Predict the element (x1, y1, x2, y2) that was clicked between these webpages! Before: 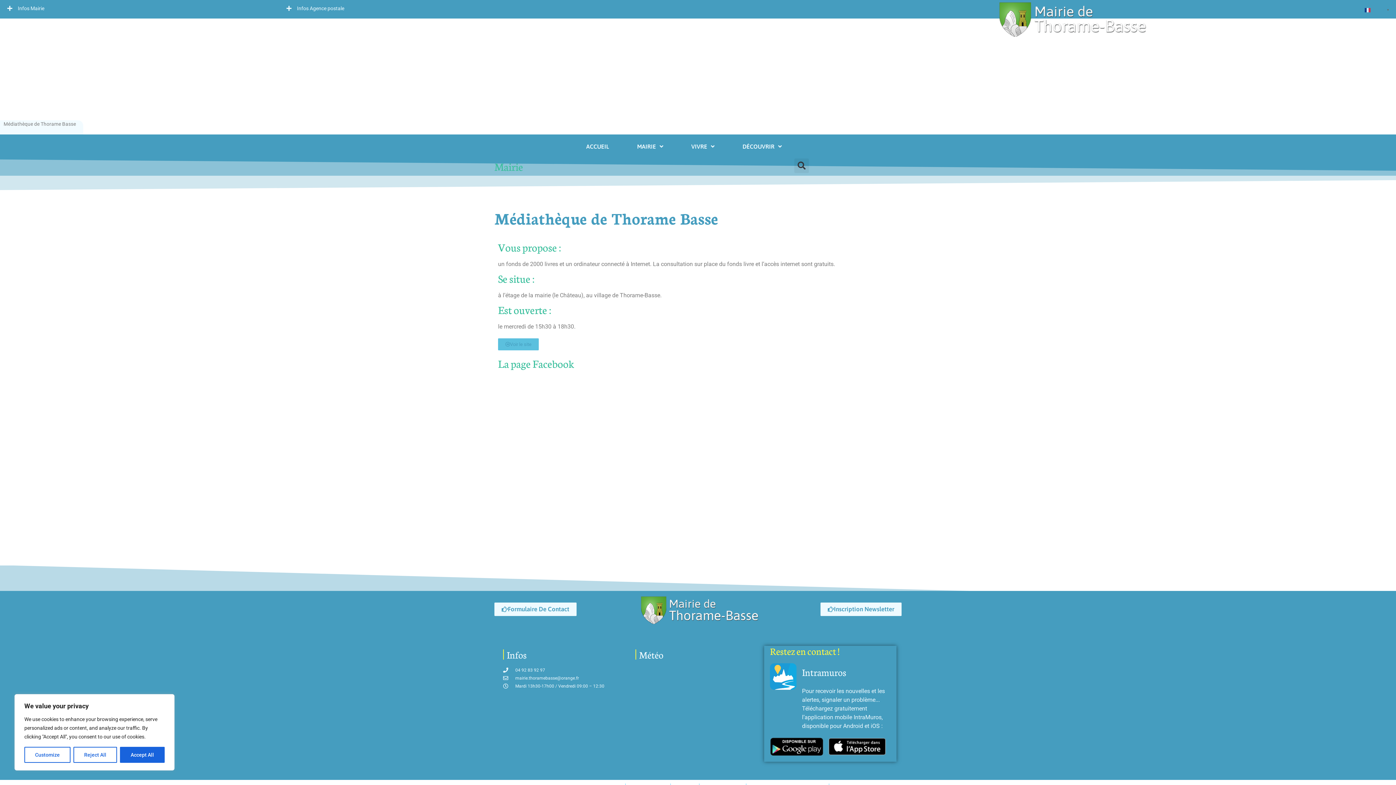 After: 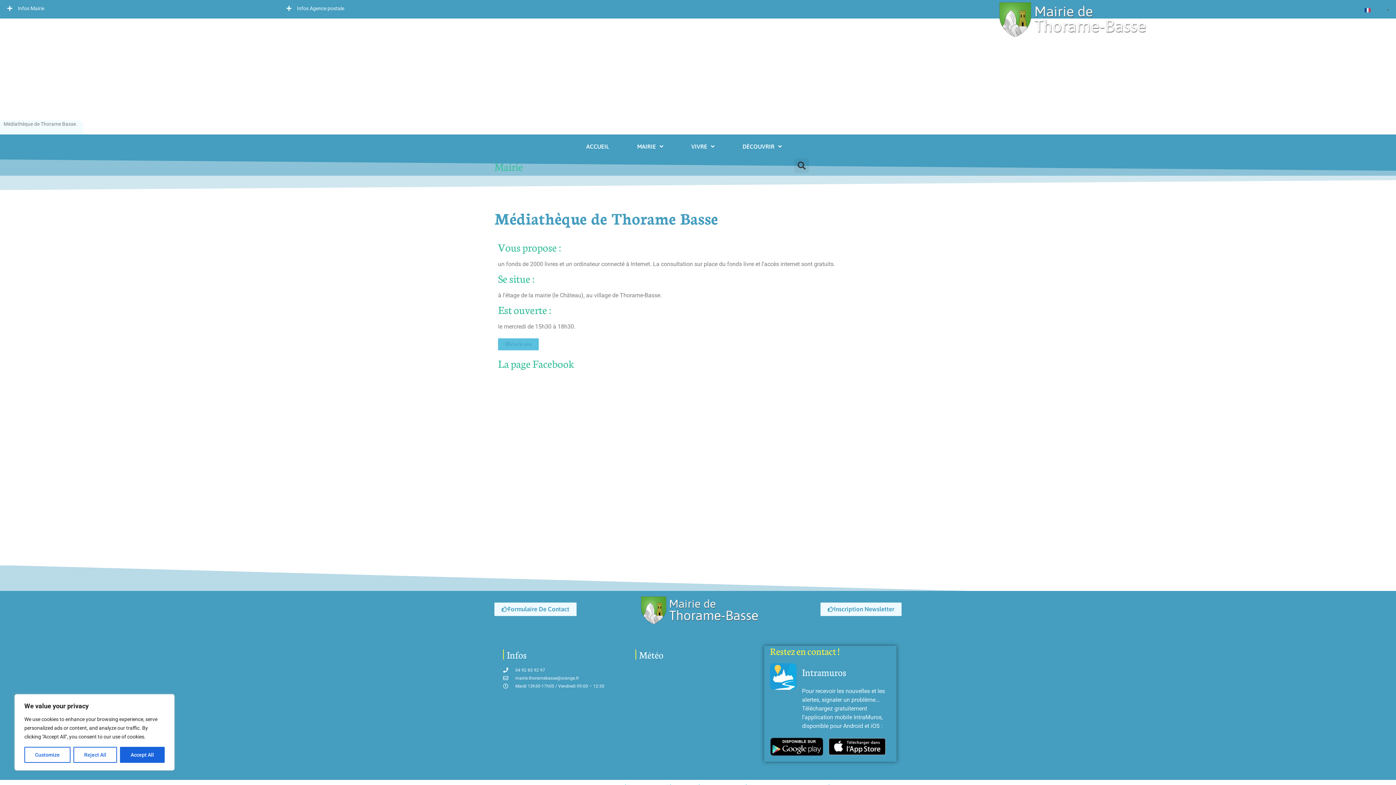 Action: bbox: (770, 738, 823, 756)